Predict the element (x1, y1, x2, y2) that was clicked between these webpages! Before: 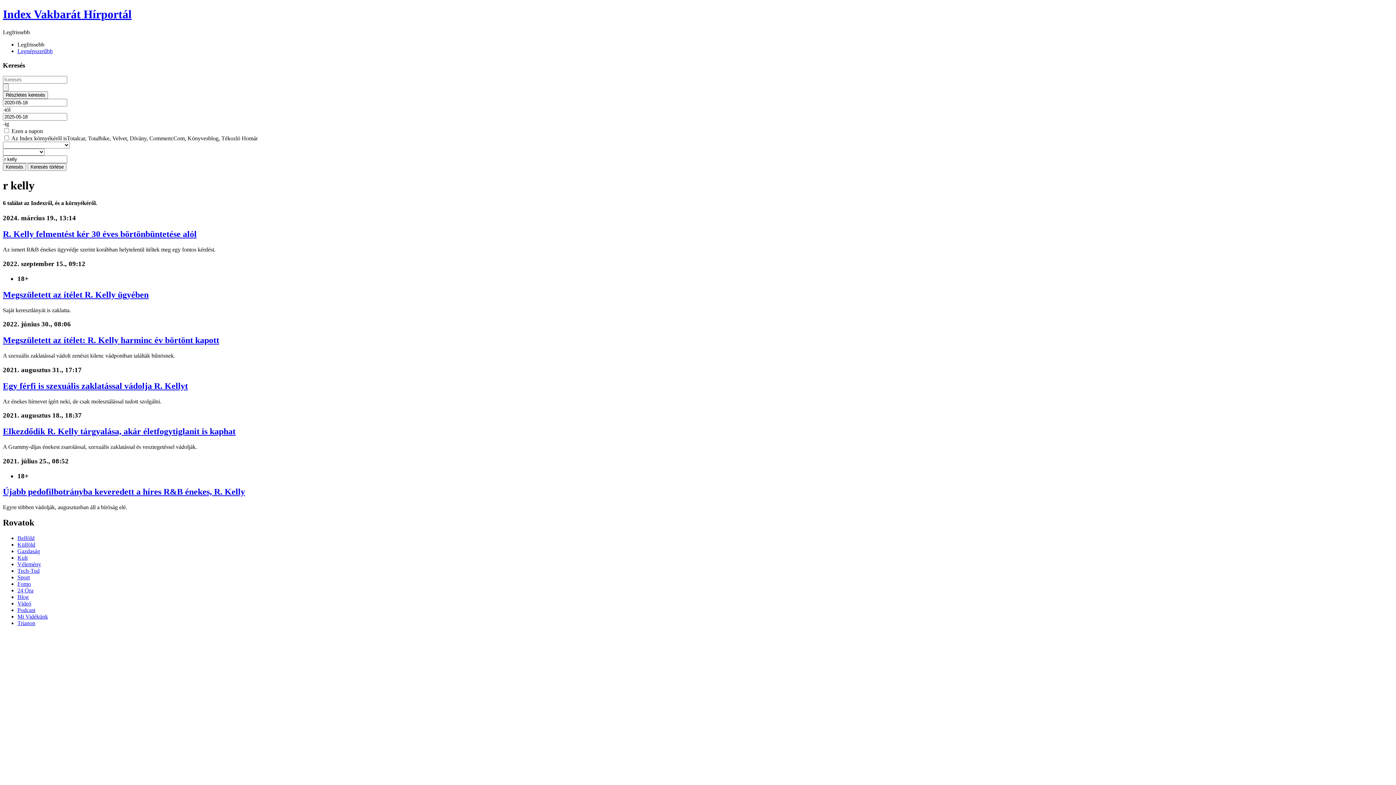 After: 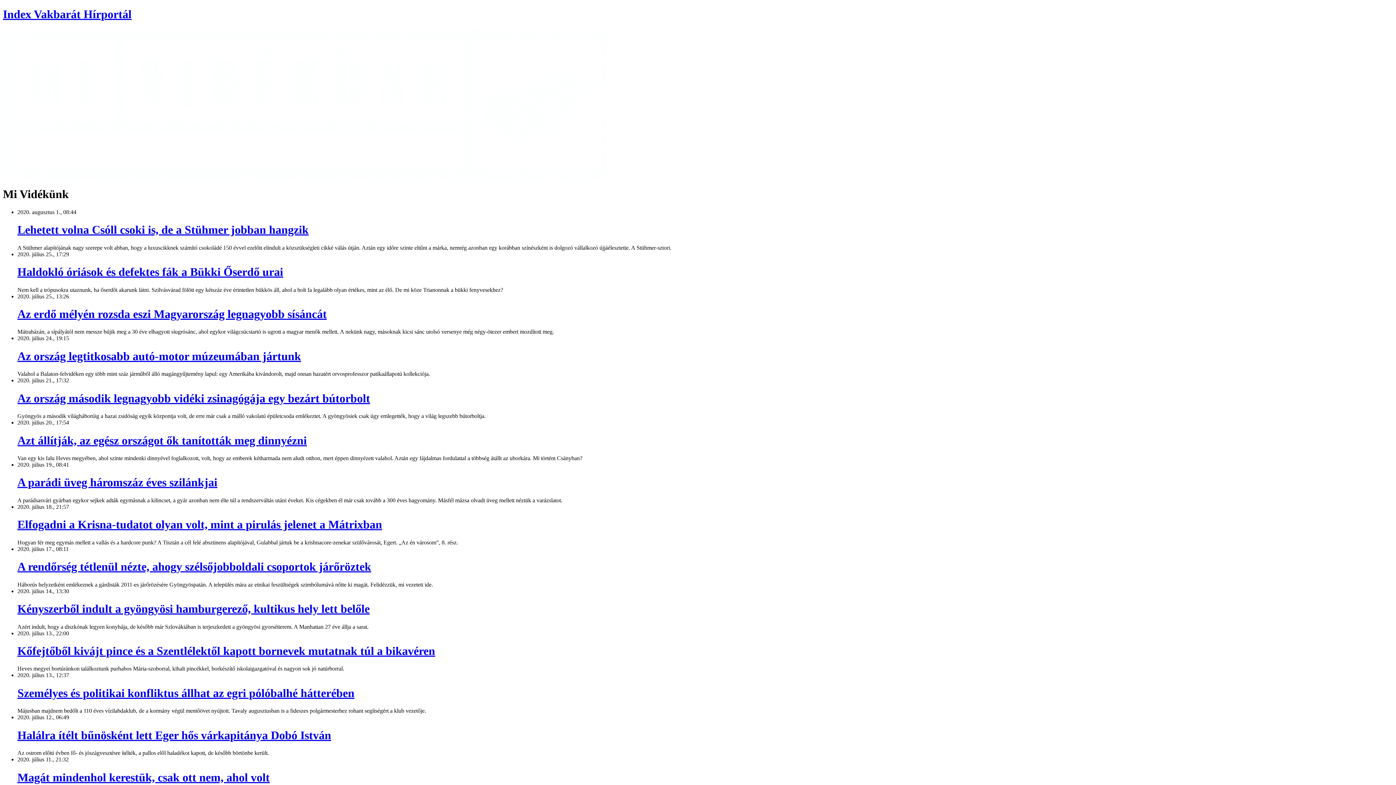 Action: label: Mi Vidékünk bbox: (17, 613, 48, 620)